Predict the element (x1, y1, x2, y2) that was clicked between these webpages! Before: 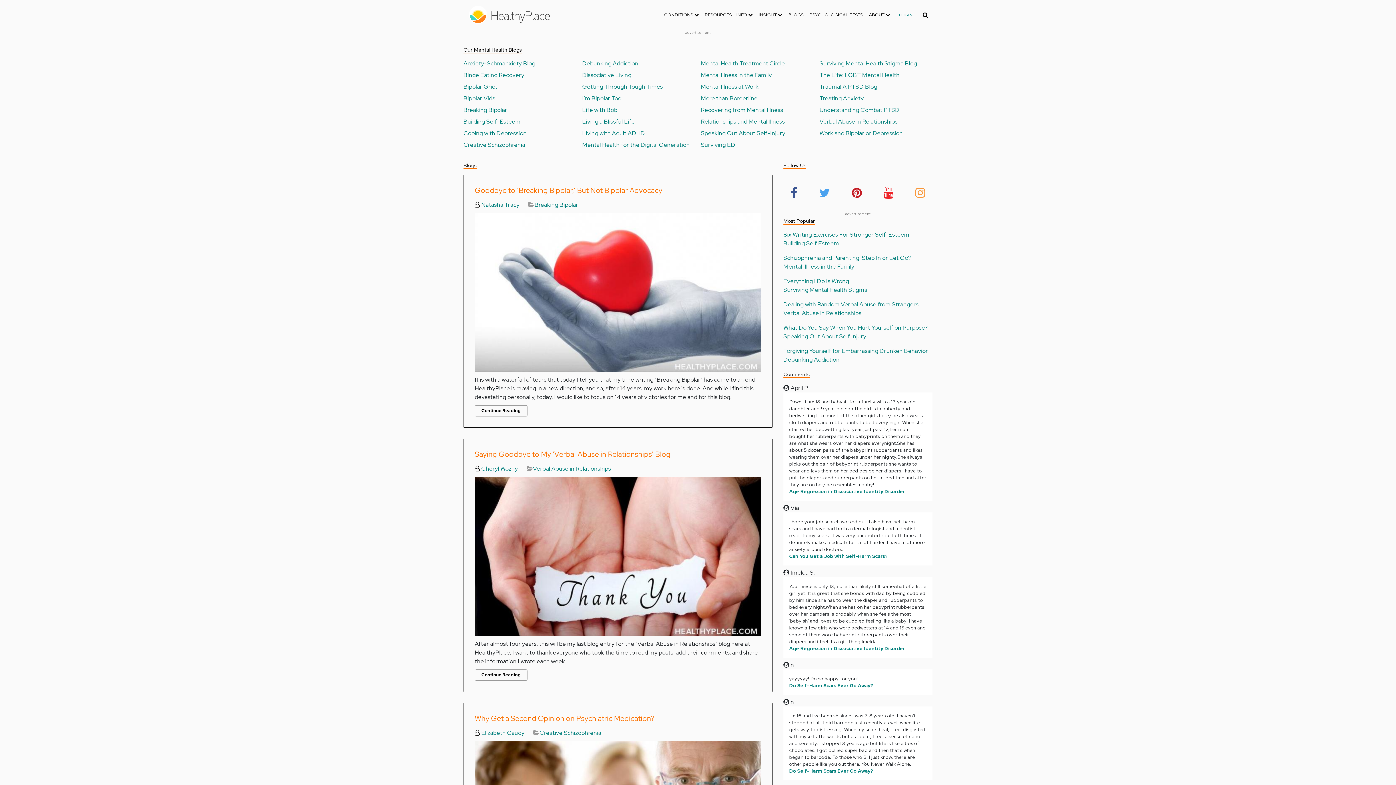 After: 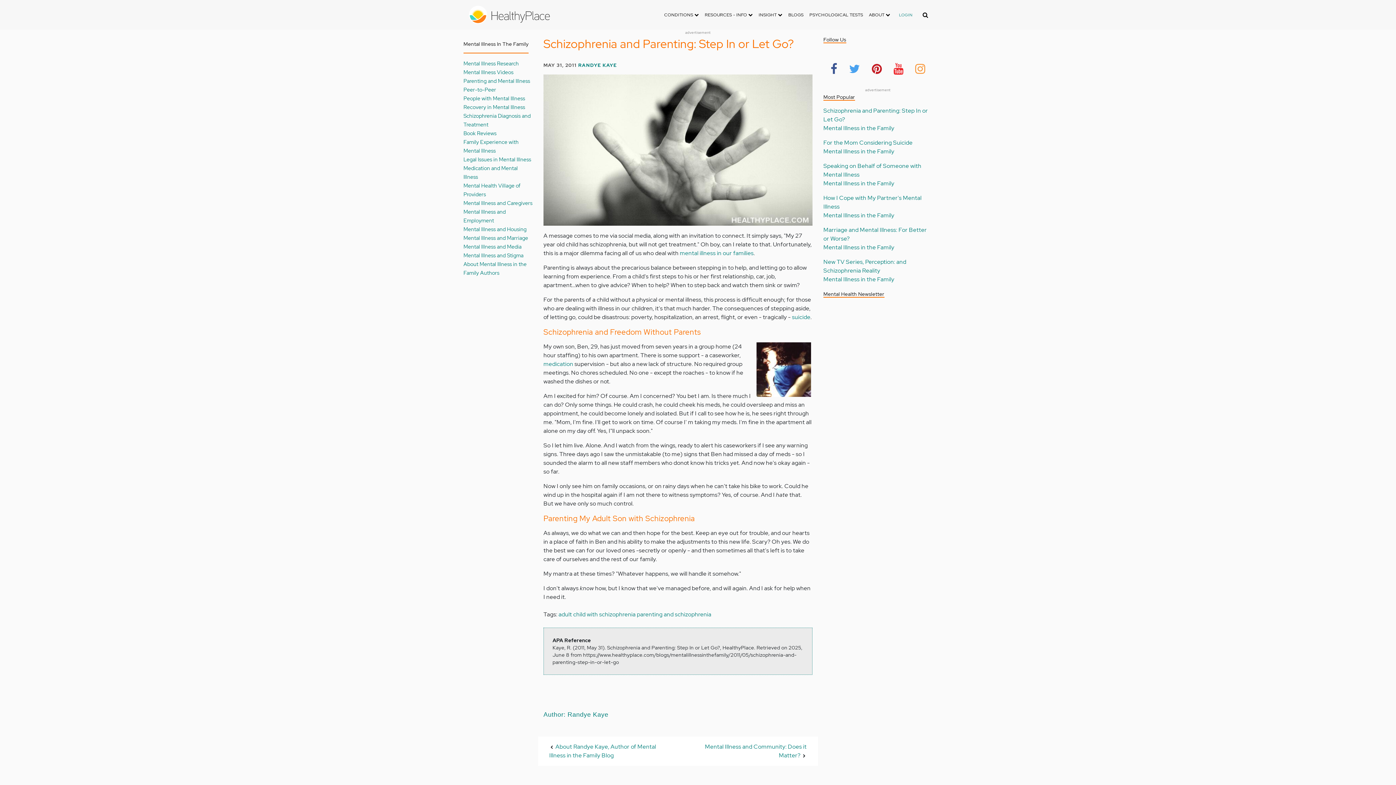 Action: label: Schizophrenia and Parenting: Step In or Let Go? bbox: (783, 254, 911, 261)